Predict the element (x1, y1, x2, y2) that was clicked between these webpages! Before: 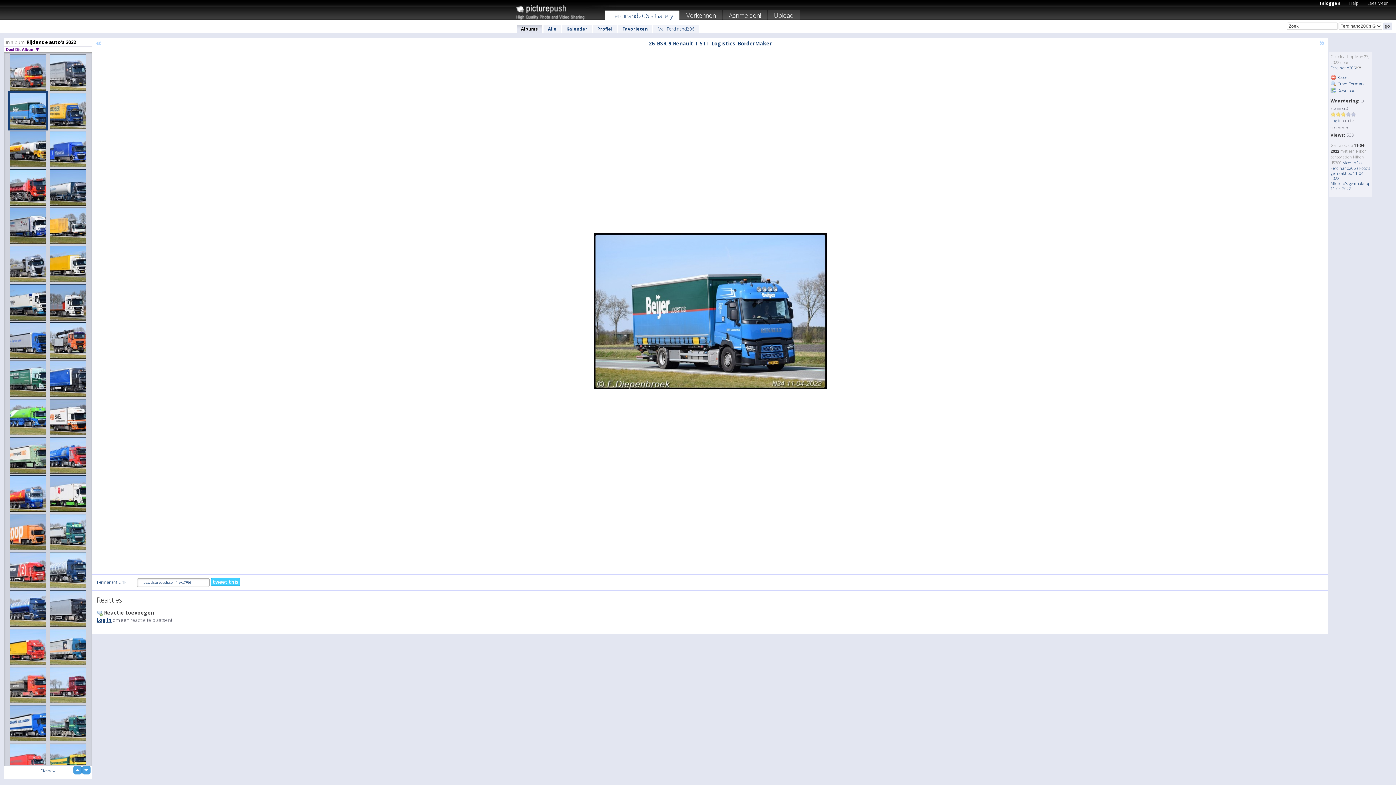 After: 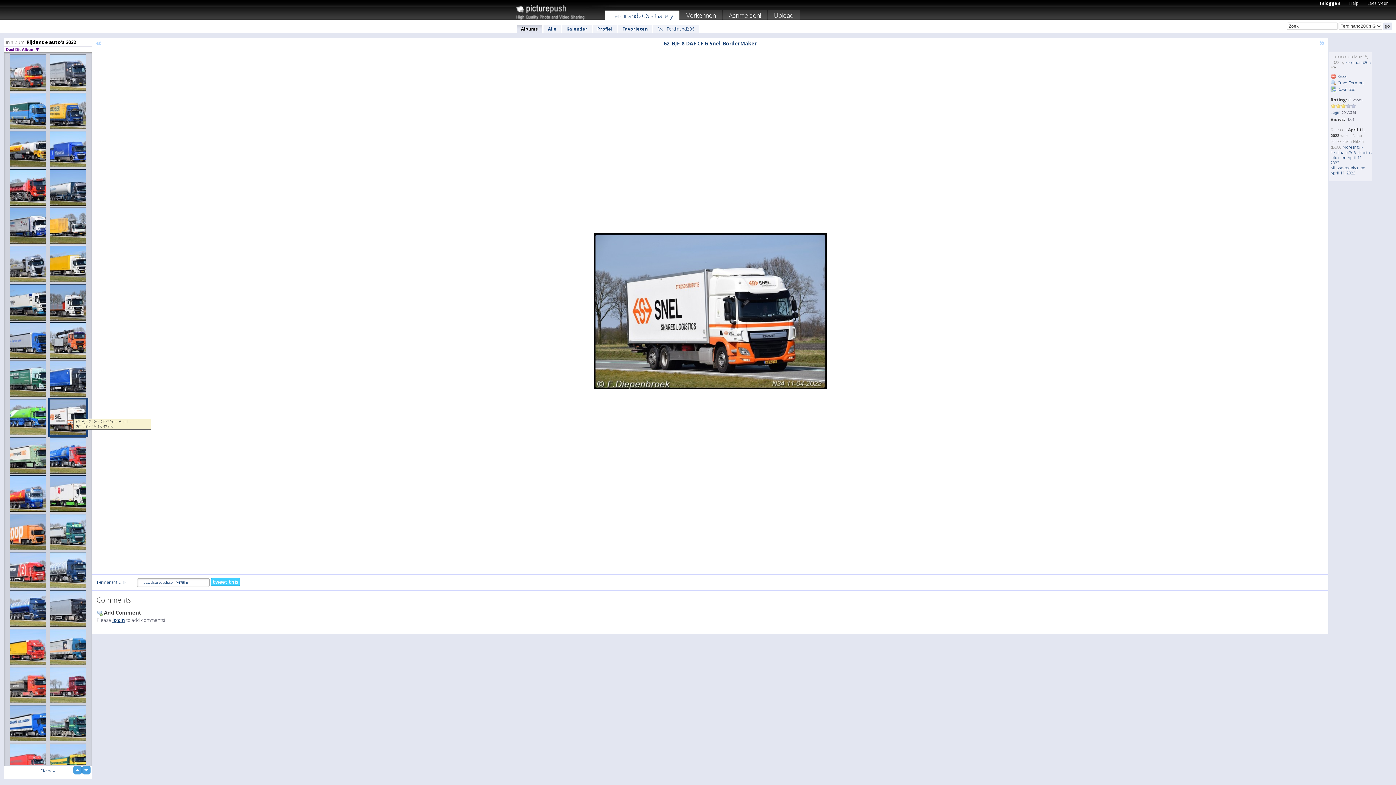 Action: bbox: (48, 397, 88, 437)